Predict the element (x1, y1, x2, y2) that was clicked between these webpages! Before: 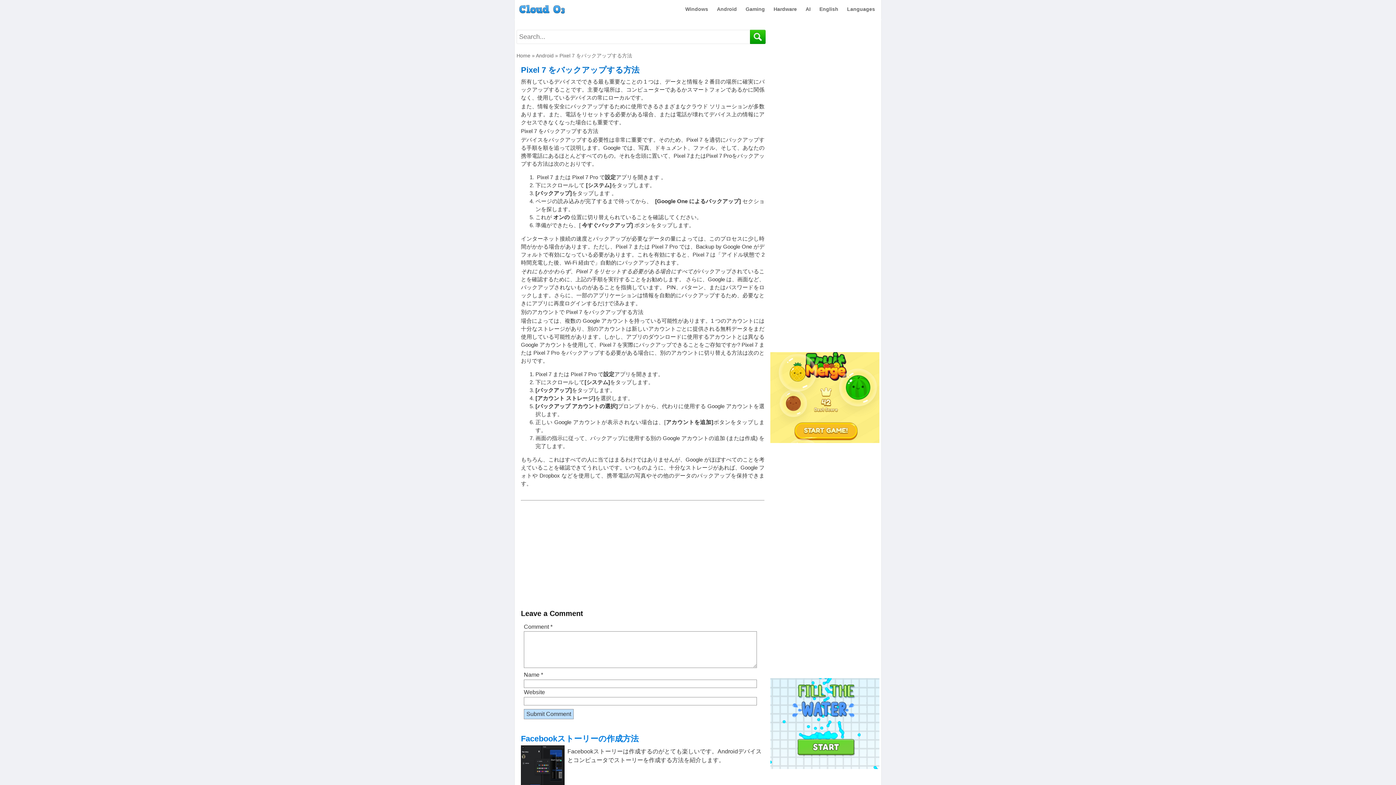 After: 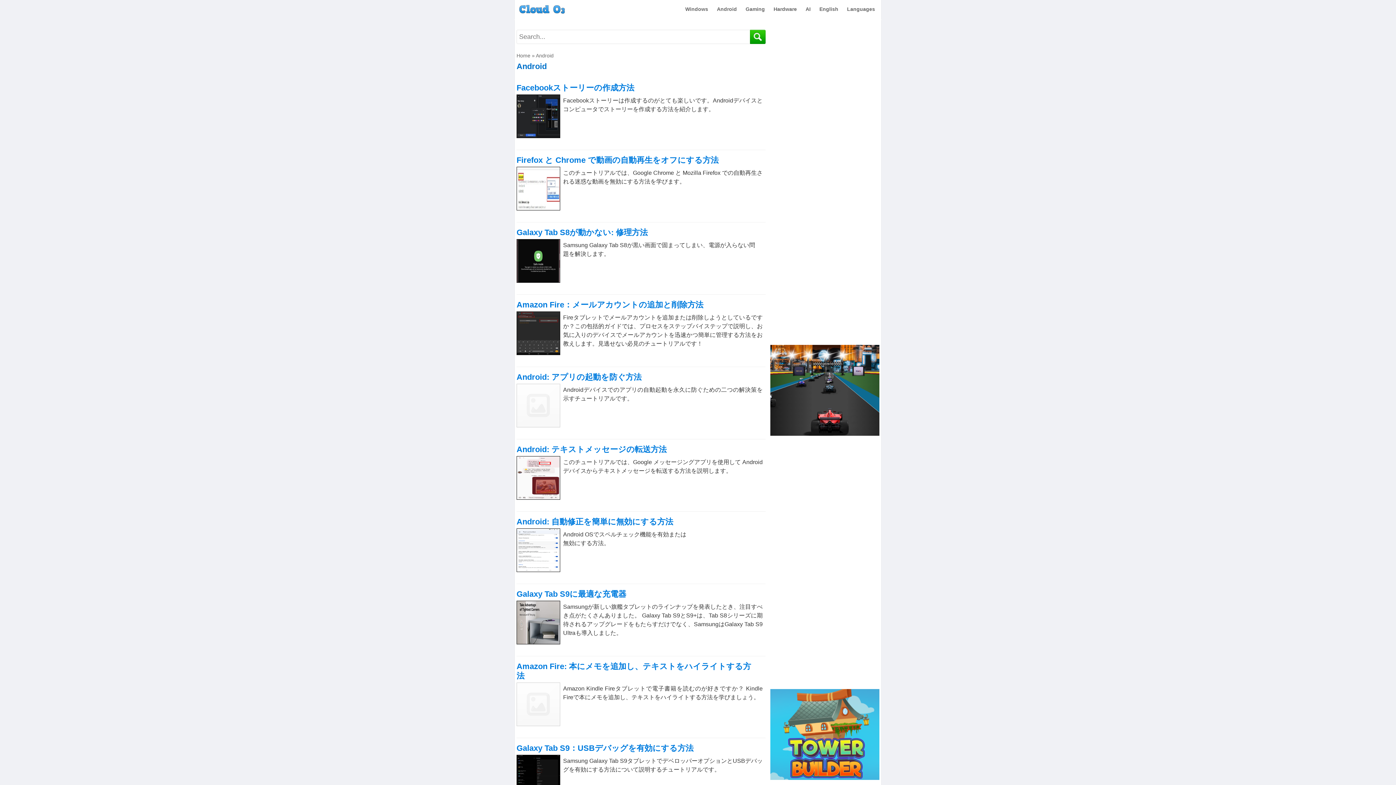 Action: label: Android bbox: (712, 0, 741, 18)